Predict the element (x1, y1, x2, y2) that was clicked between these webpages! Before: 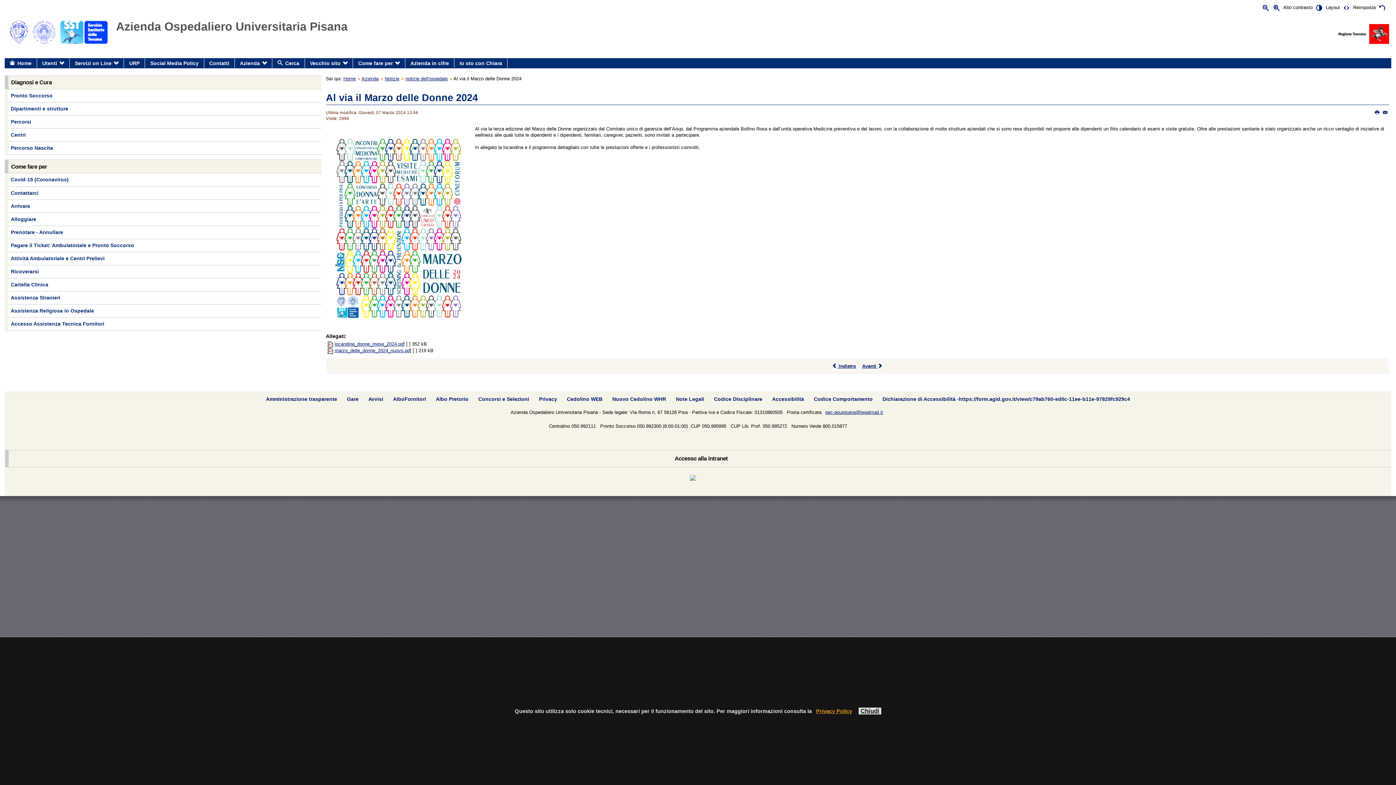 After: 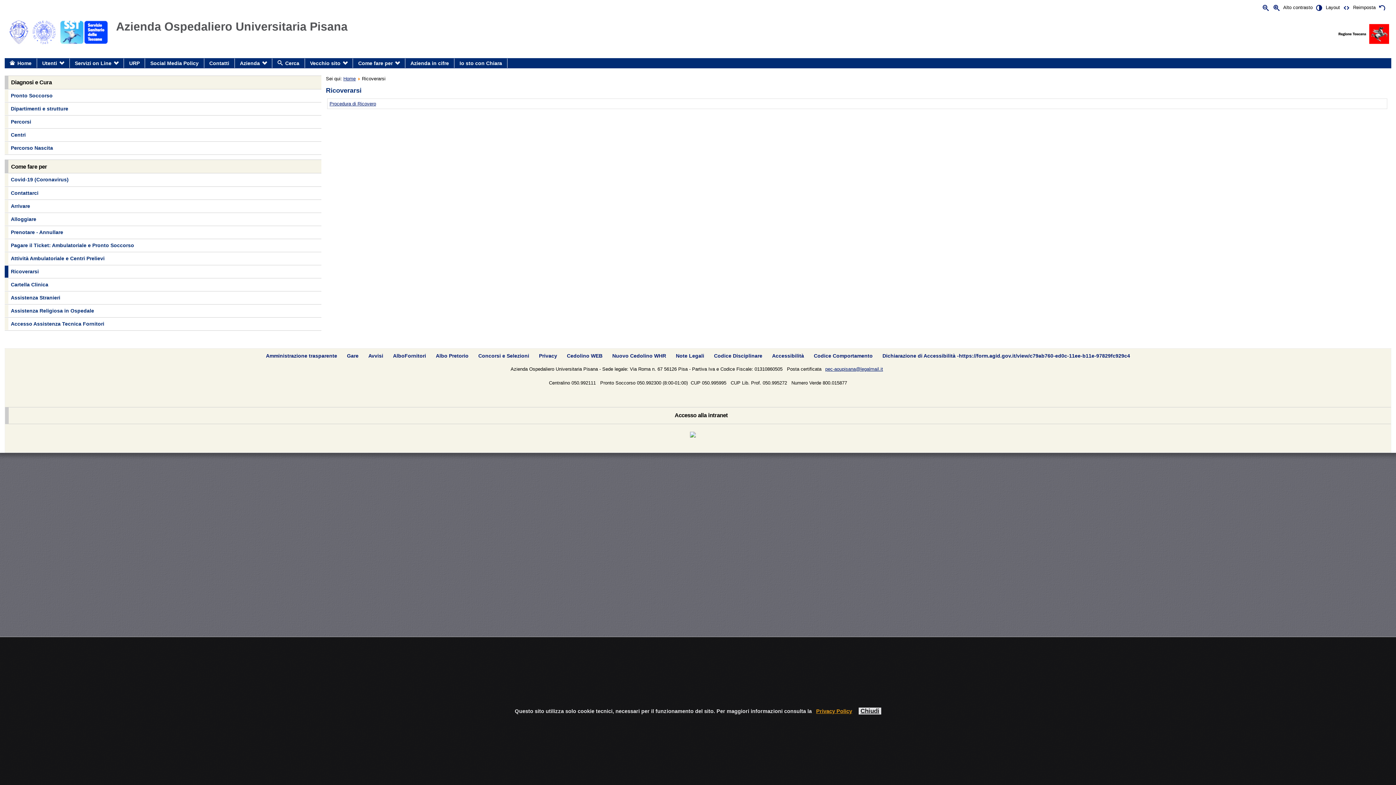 Action: label: Ricoverarsi bbox: (4, 265, 321, 277)